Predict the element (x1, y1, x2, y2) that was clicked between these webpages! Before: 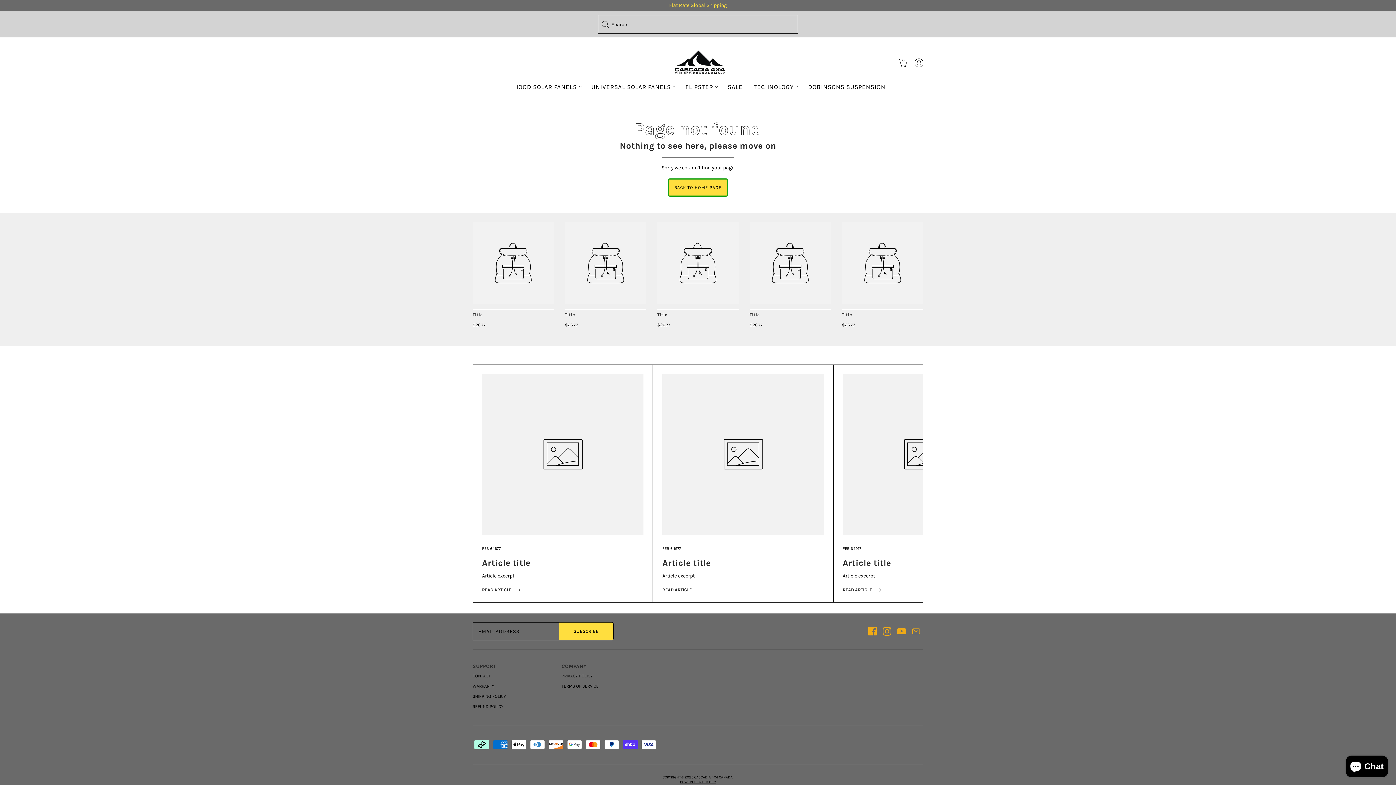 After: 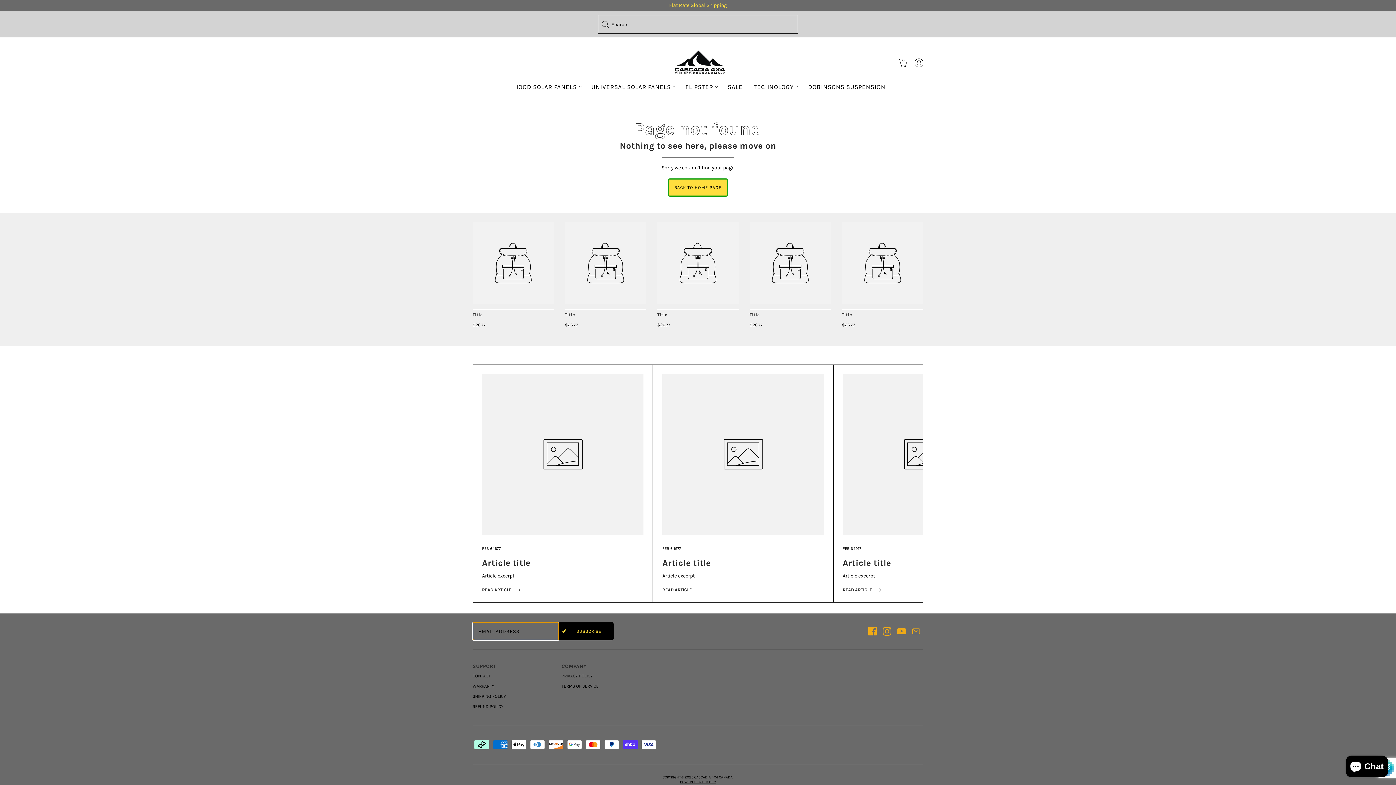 Action: label: SUBSCRIBE bbox: (559, 622, 613, 640)